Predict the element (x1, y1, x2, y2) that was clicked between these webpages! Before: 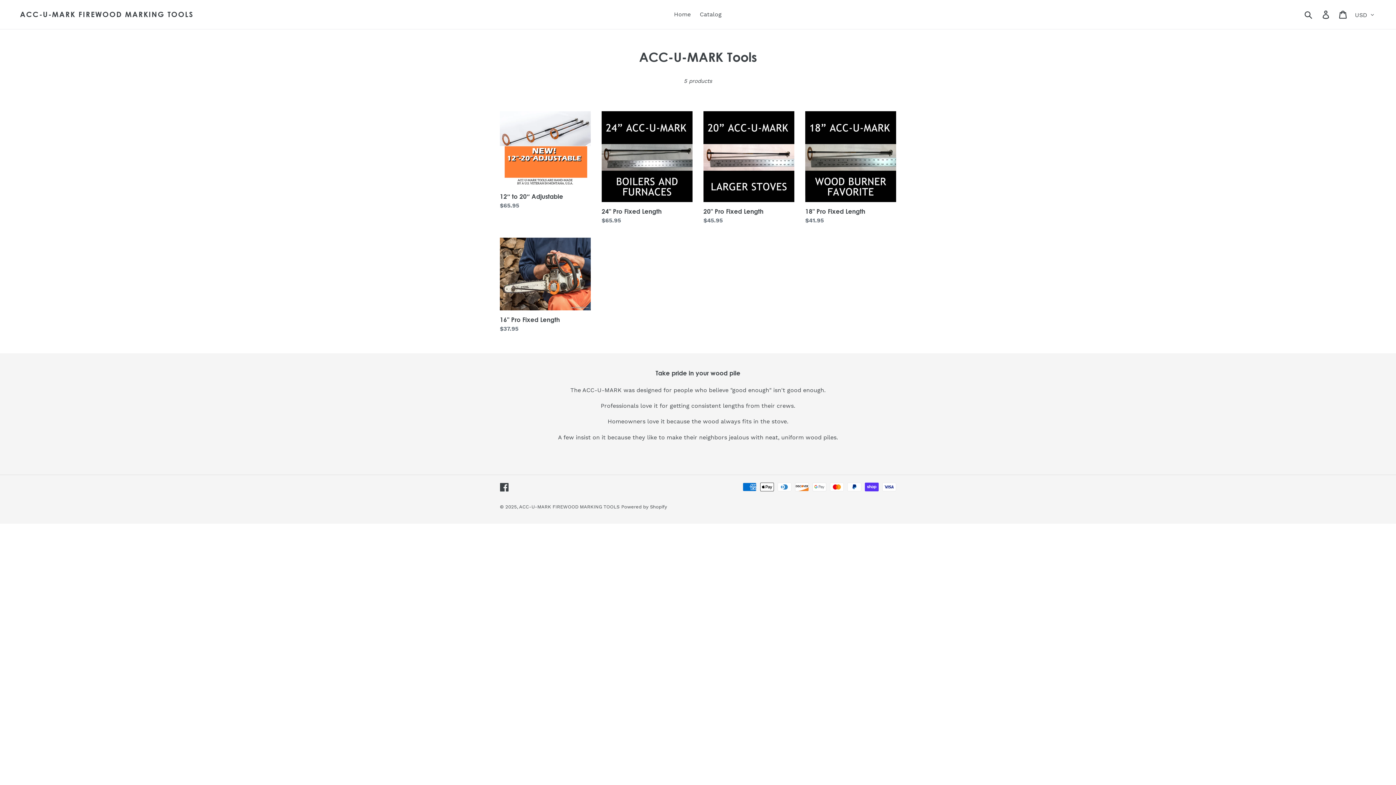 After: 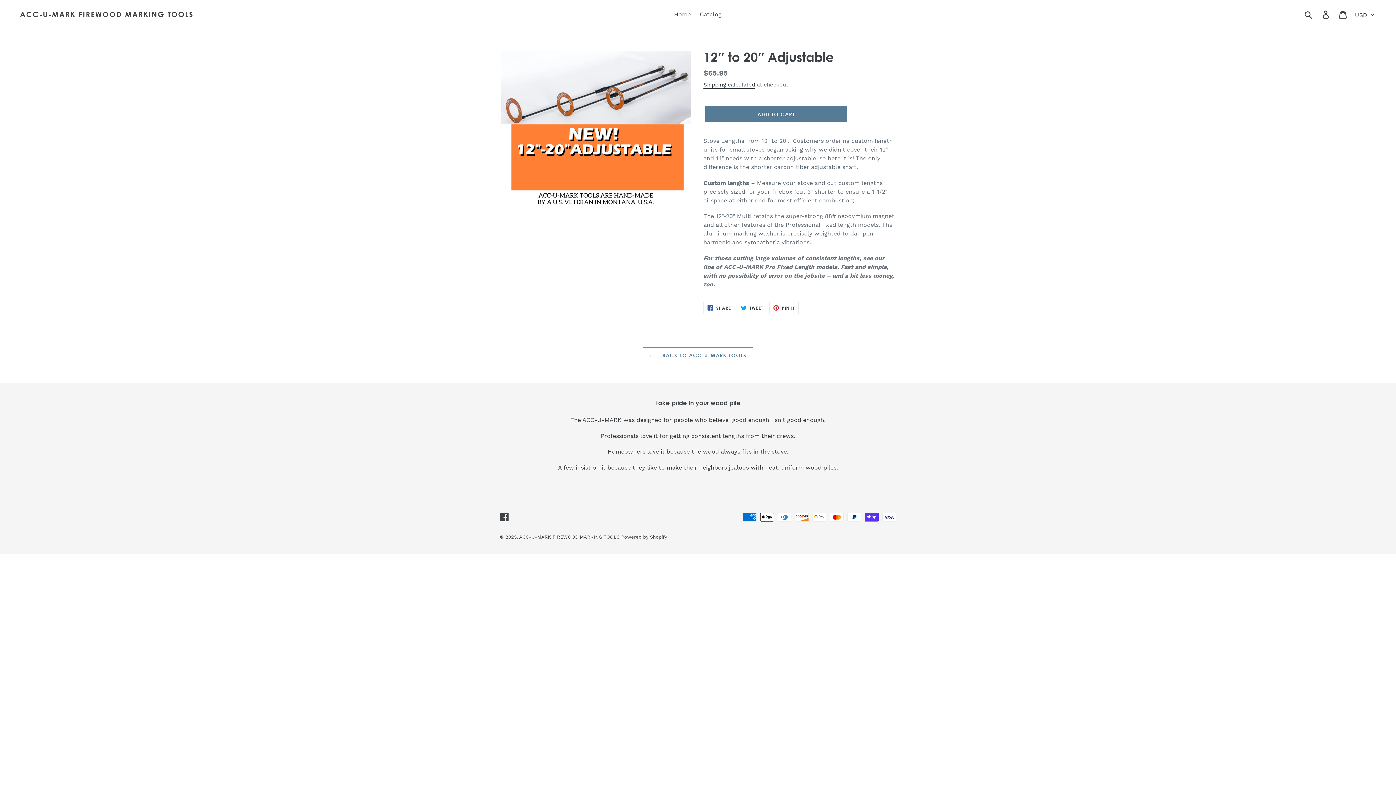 Action: bbox: (500, 111, 590, 210) label: 12″ to 20″ Adjustable